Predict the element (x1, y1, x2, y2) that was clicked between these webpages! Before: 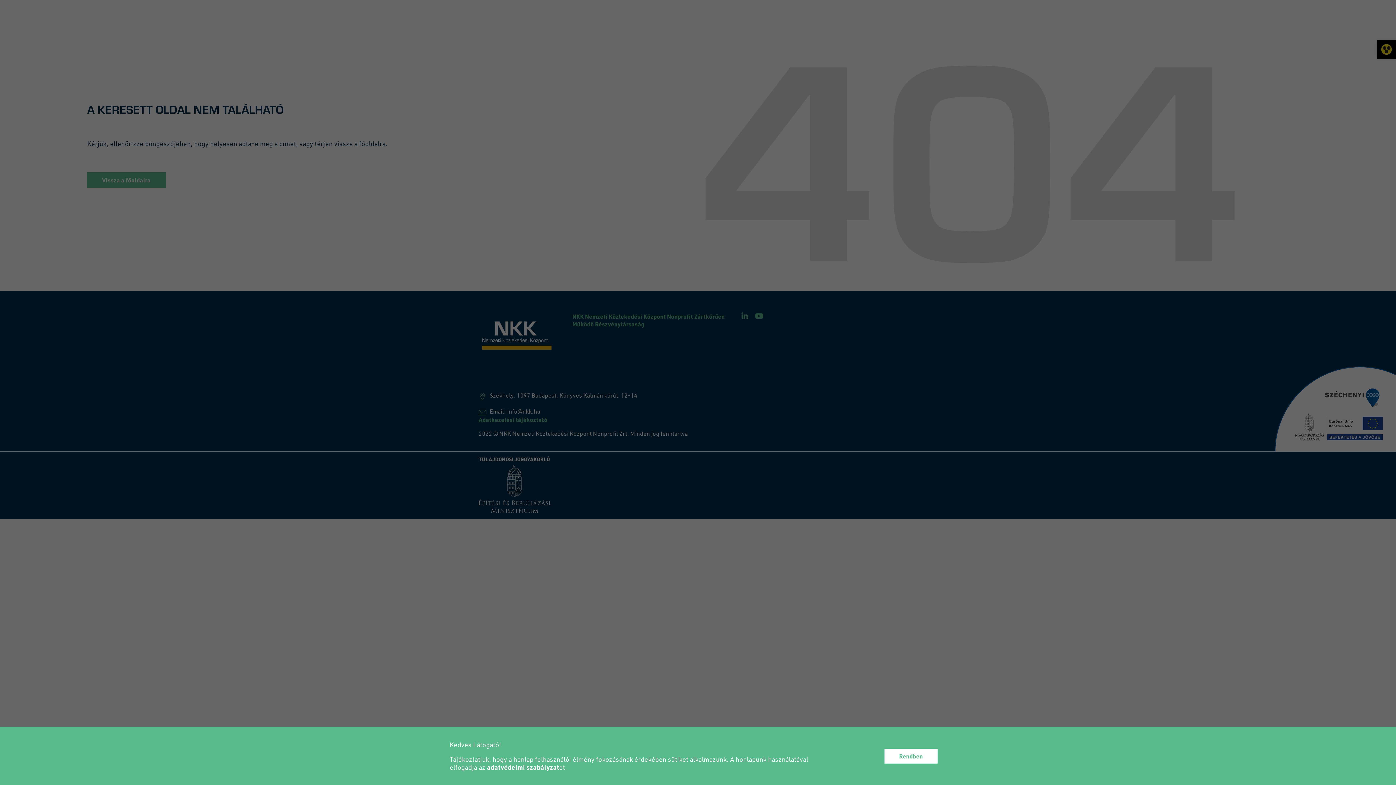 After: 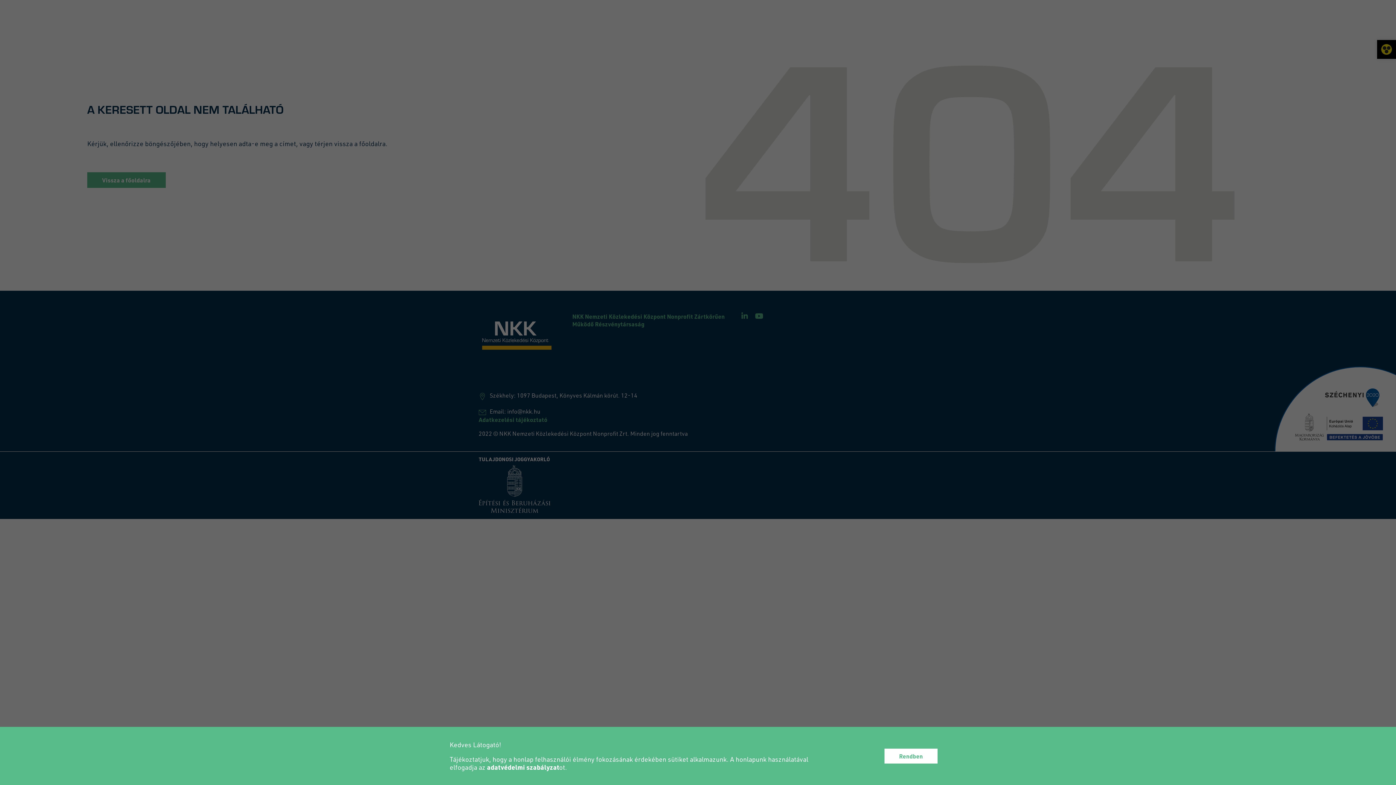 Action: bbox: (487, 763, 559, 771) label: adatvédelmi szabályzat